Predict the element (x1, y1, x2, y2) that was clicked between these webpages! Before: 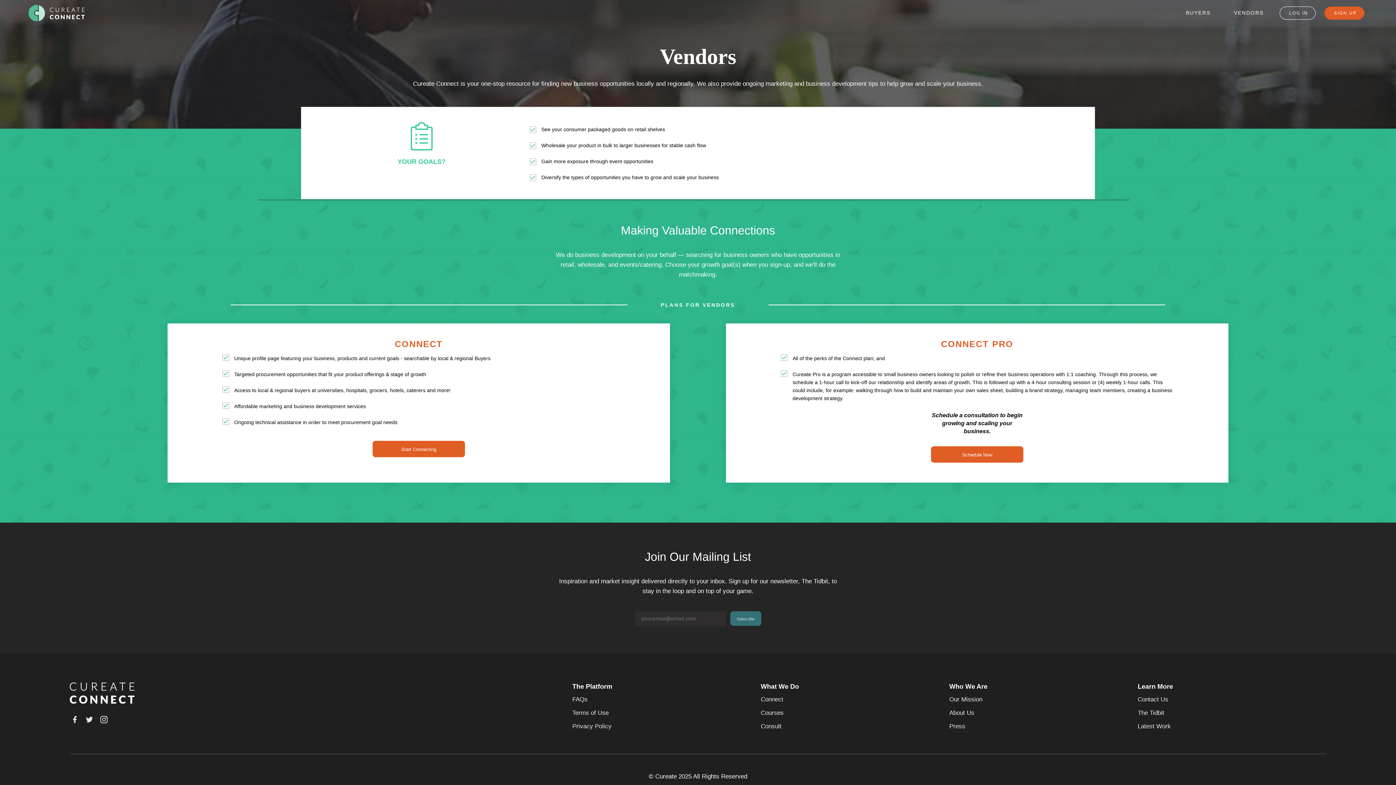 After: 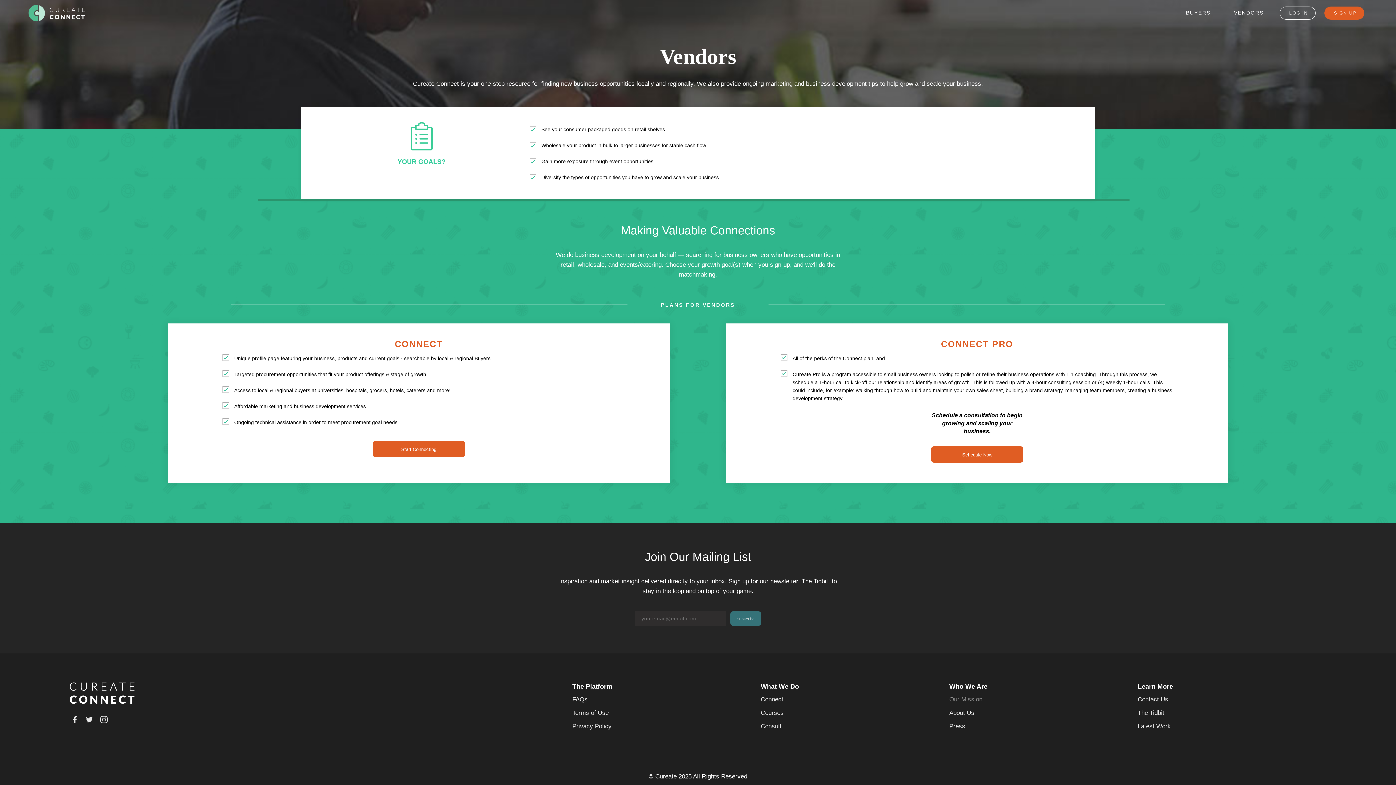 Action: label: Our Mission bbox: (949, 693, 1138, 706)